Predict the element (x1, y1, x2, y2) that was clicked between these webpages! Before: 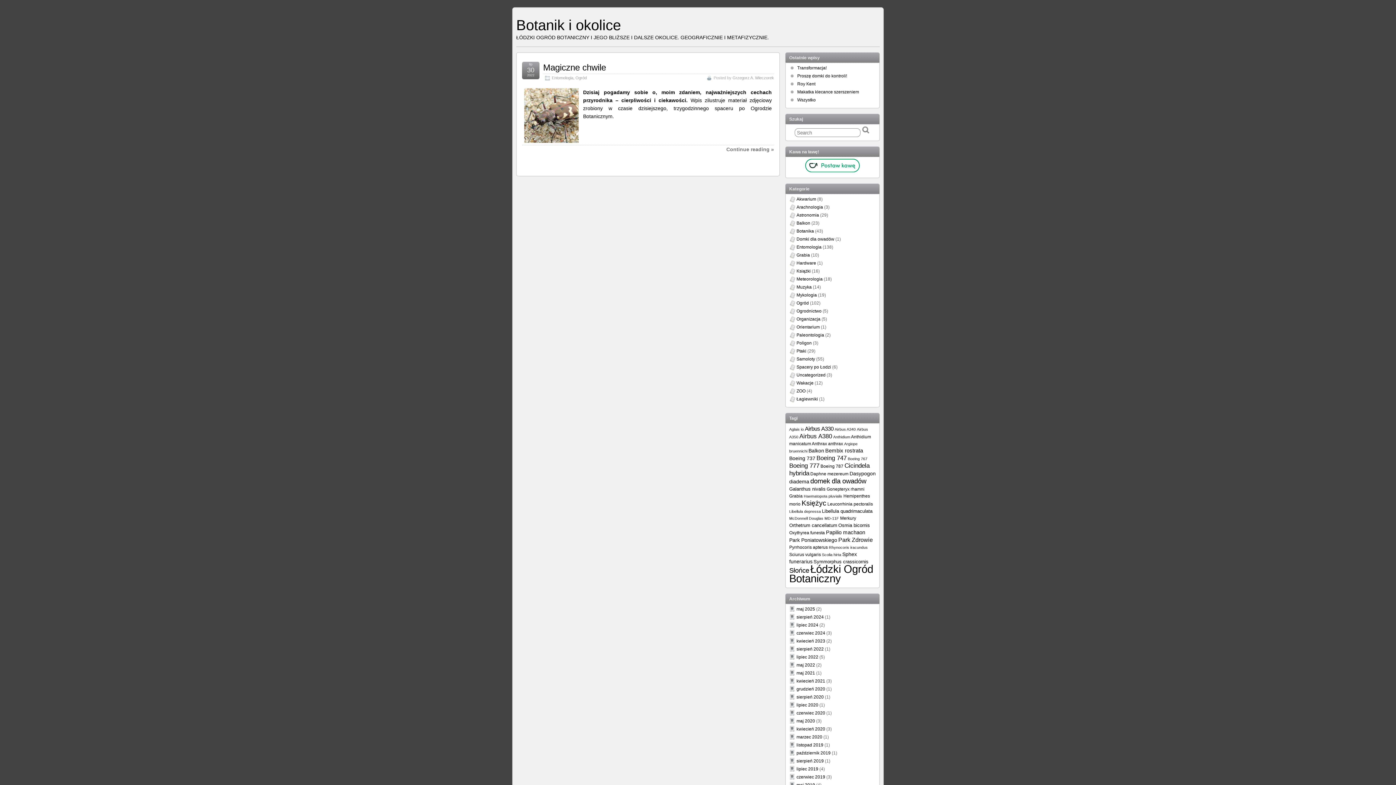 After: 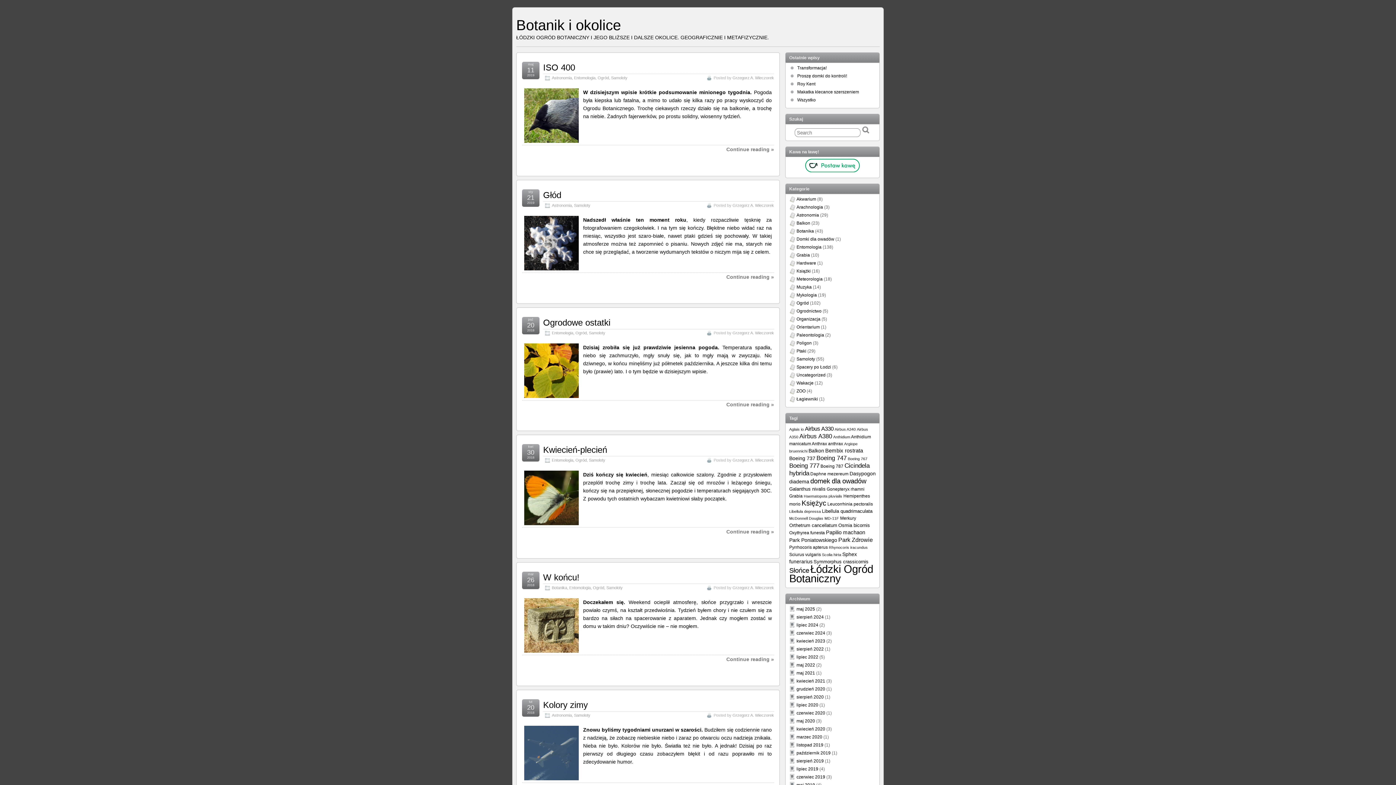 Action: bbox: (816, 454, 846, 461) label: Boeing 747 (10 elementów)